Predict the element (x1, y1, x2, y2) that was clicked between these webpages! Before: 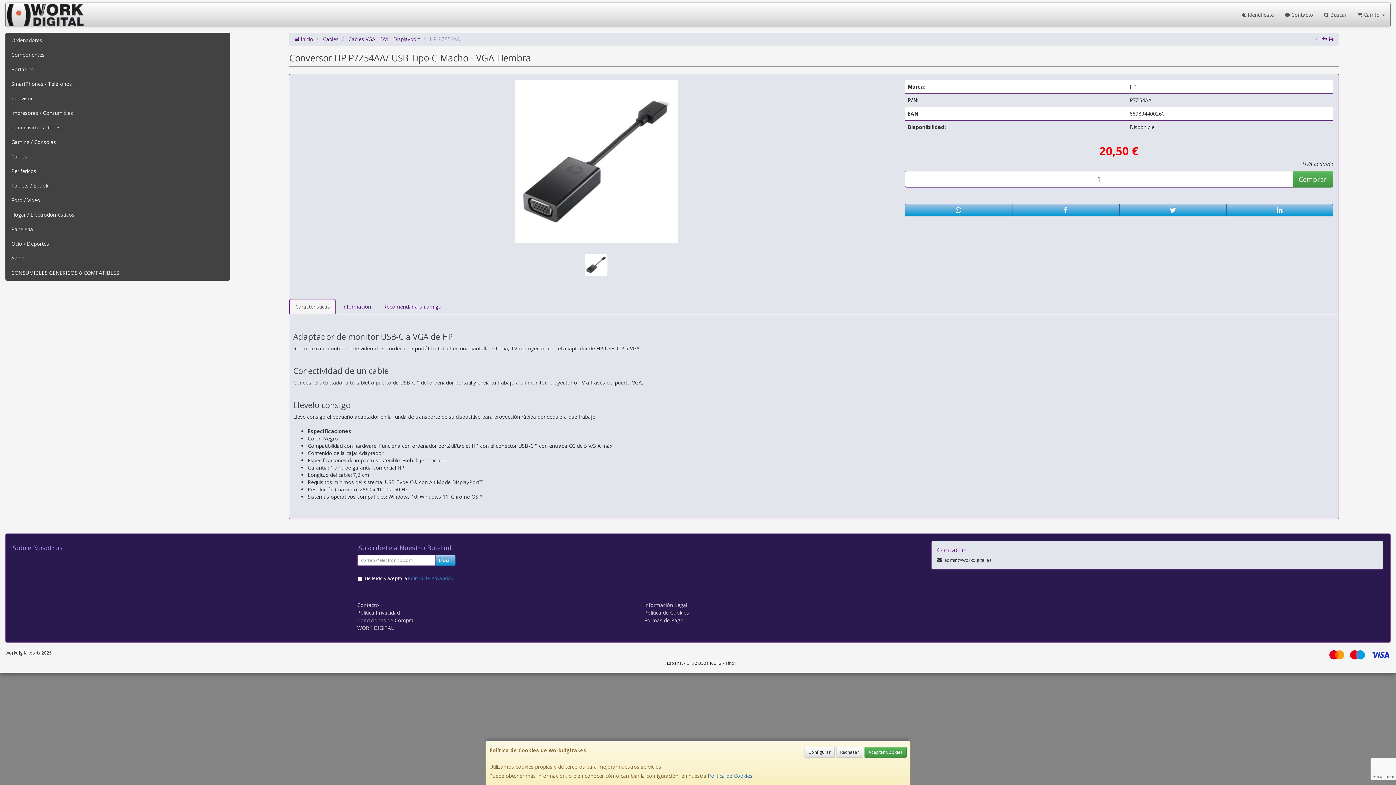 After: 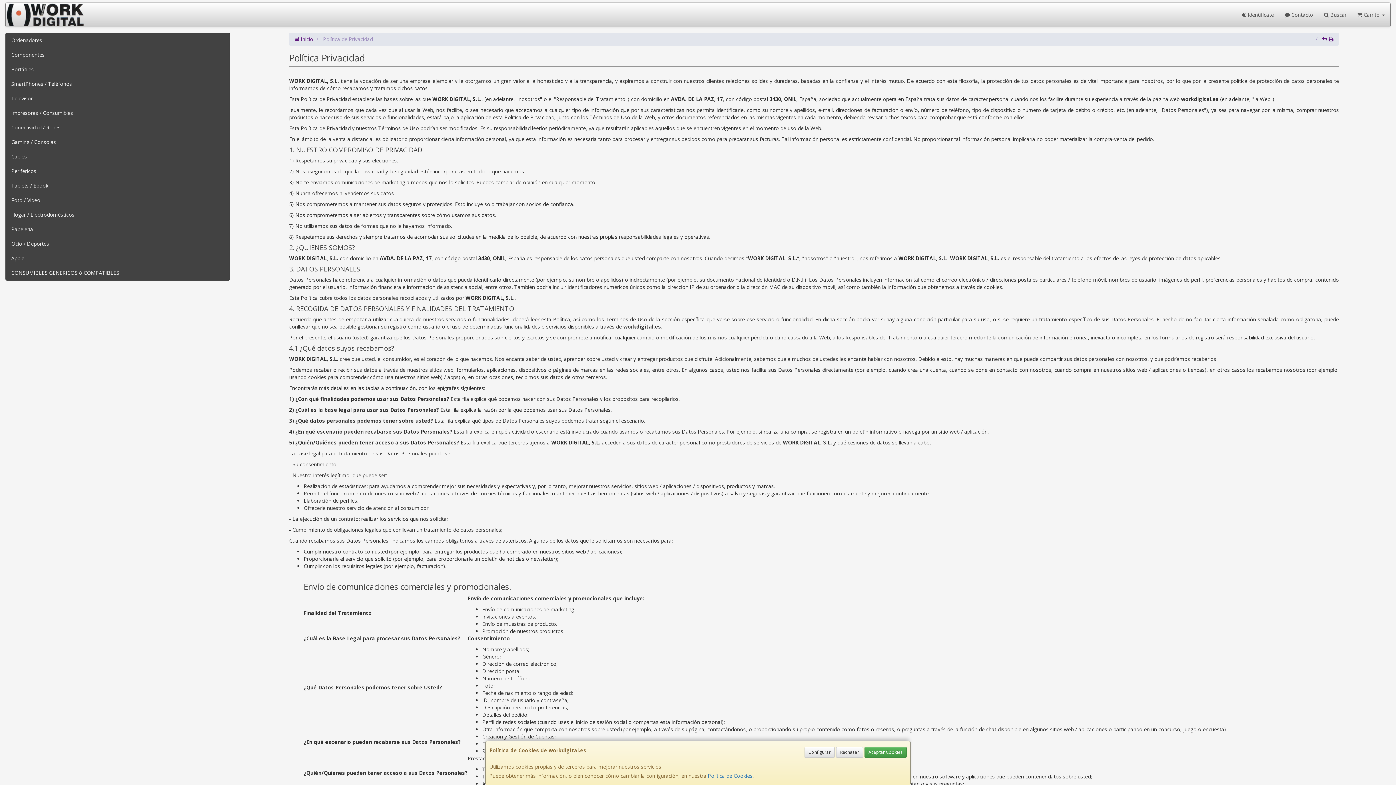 Action: bbox: (357, 609, 399, 616) label: Política Privacidad